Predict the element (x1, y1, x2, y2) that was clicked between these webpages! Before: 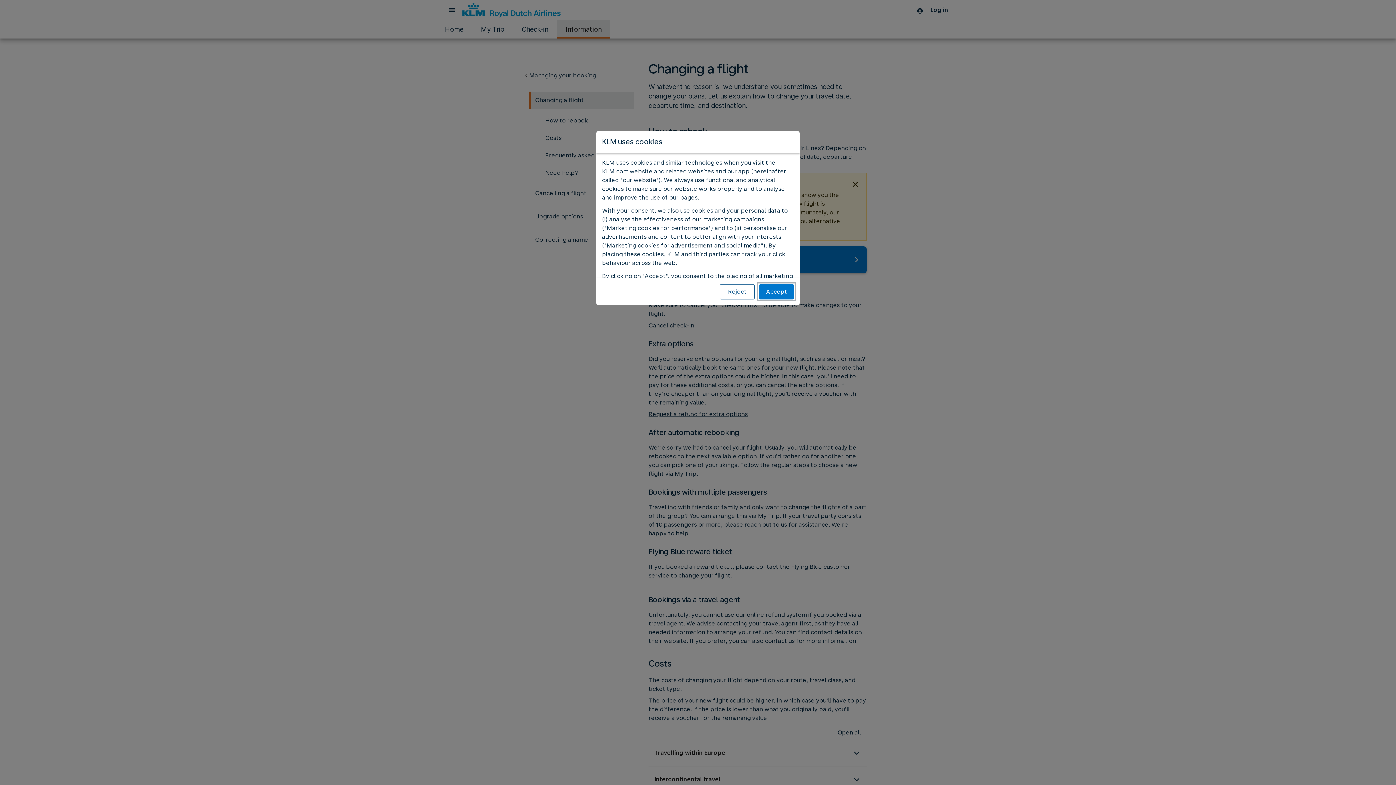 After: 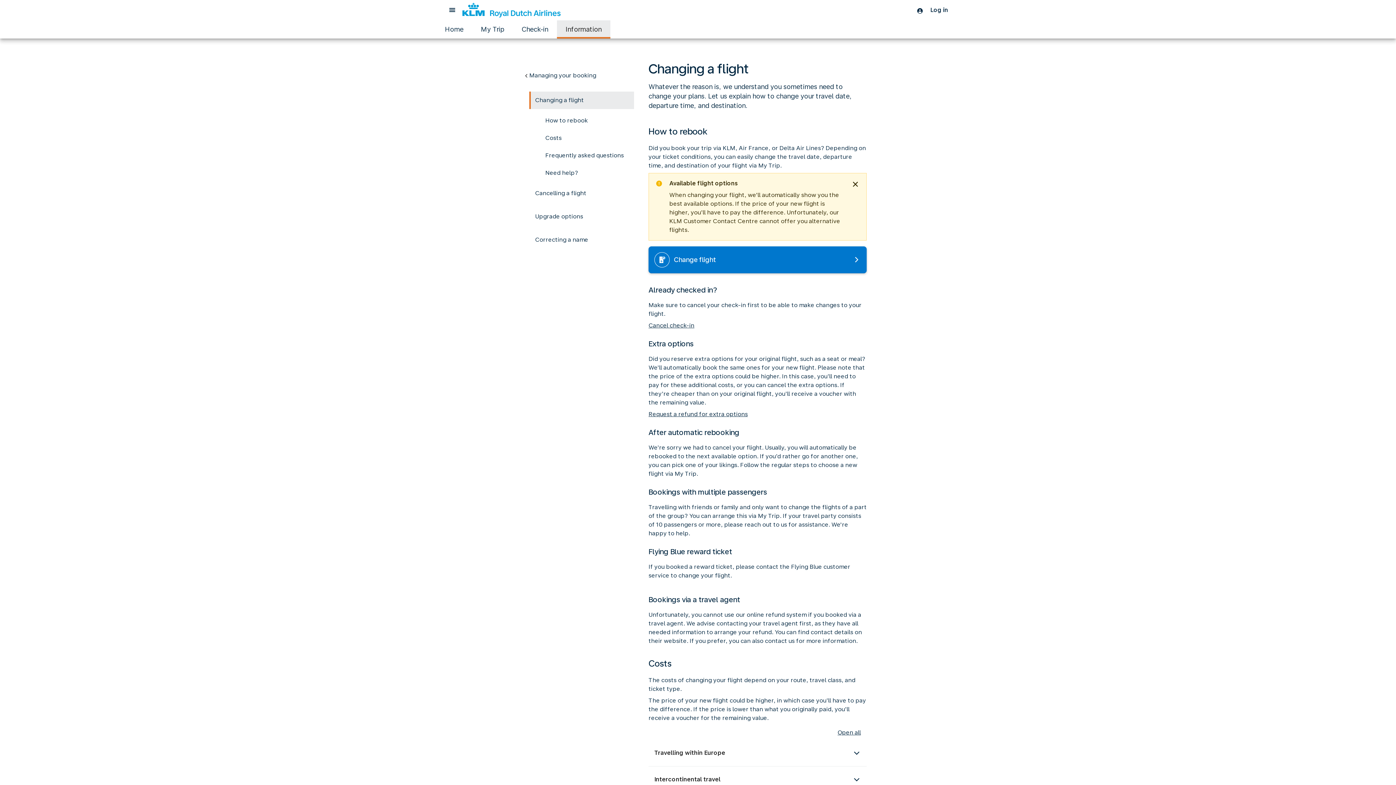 Action: label: Accept bbox: (759, 284, 794, 299)